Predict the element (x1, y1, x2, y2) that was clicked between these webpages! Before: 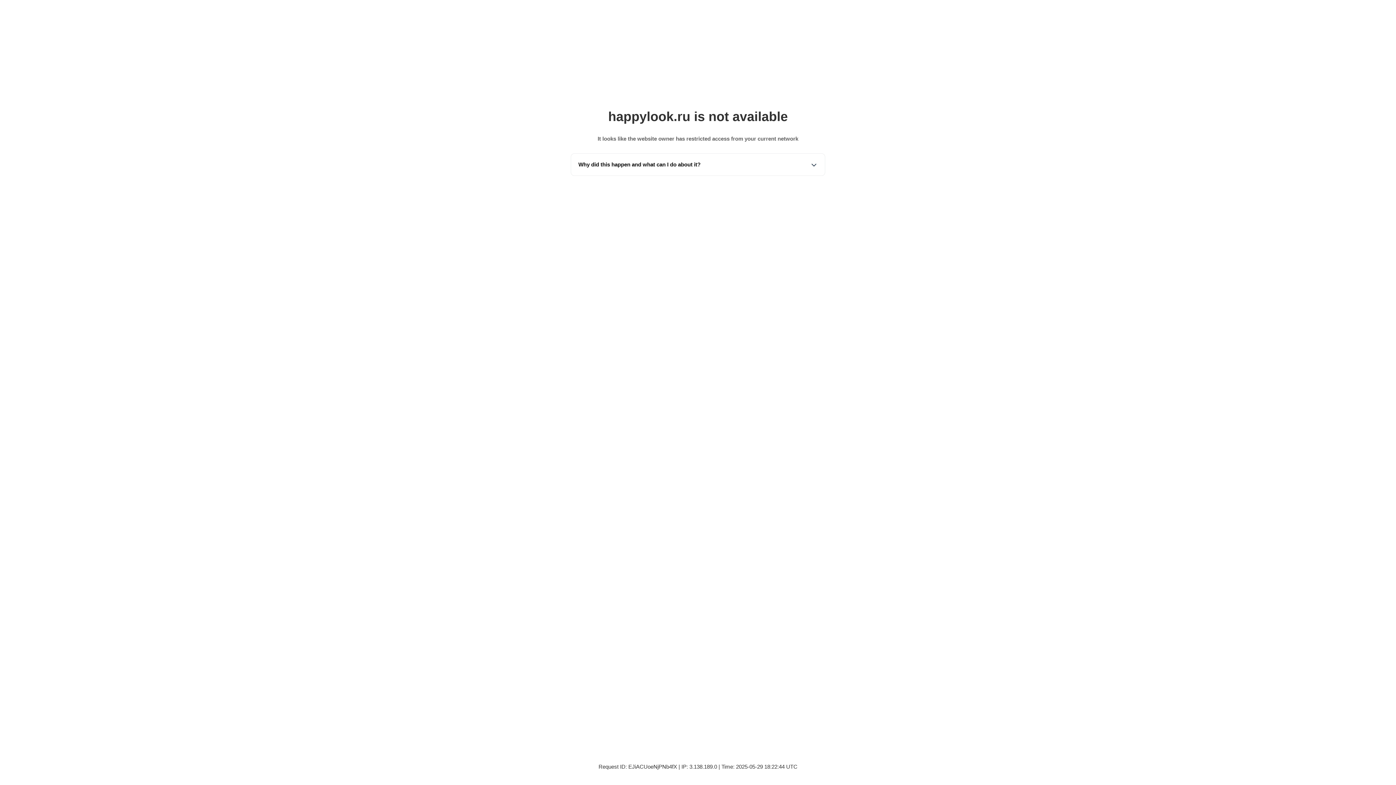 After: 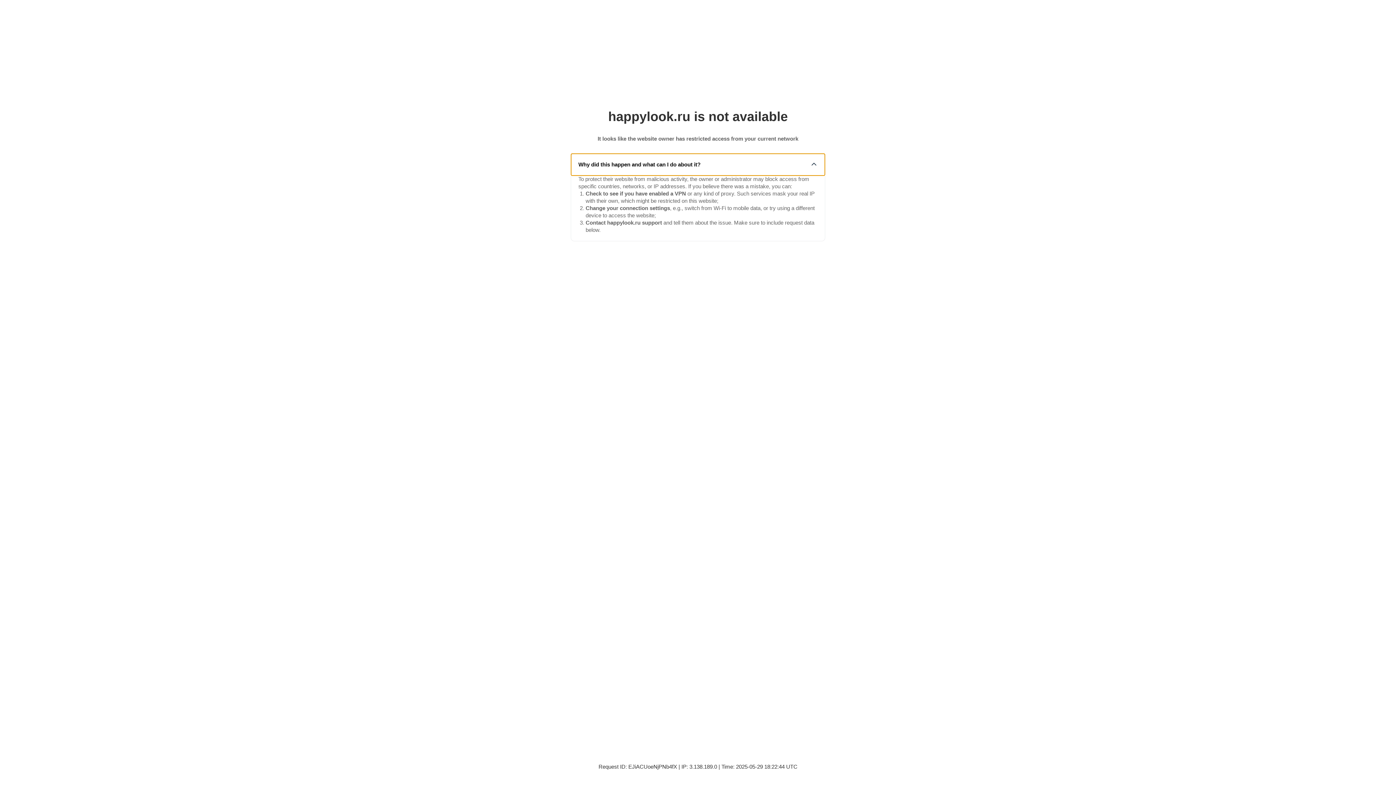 Action: label: Why did this happen and what can I do about it? bbox: (571, 153, 825, 175)